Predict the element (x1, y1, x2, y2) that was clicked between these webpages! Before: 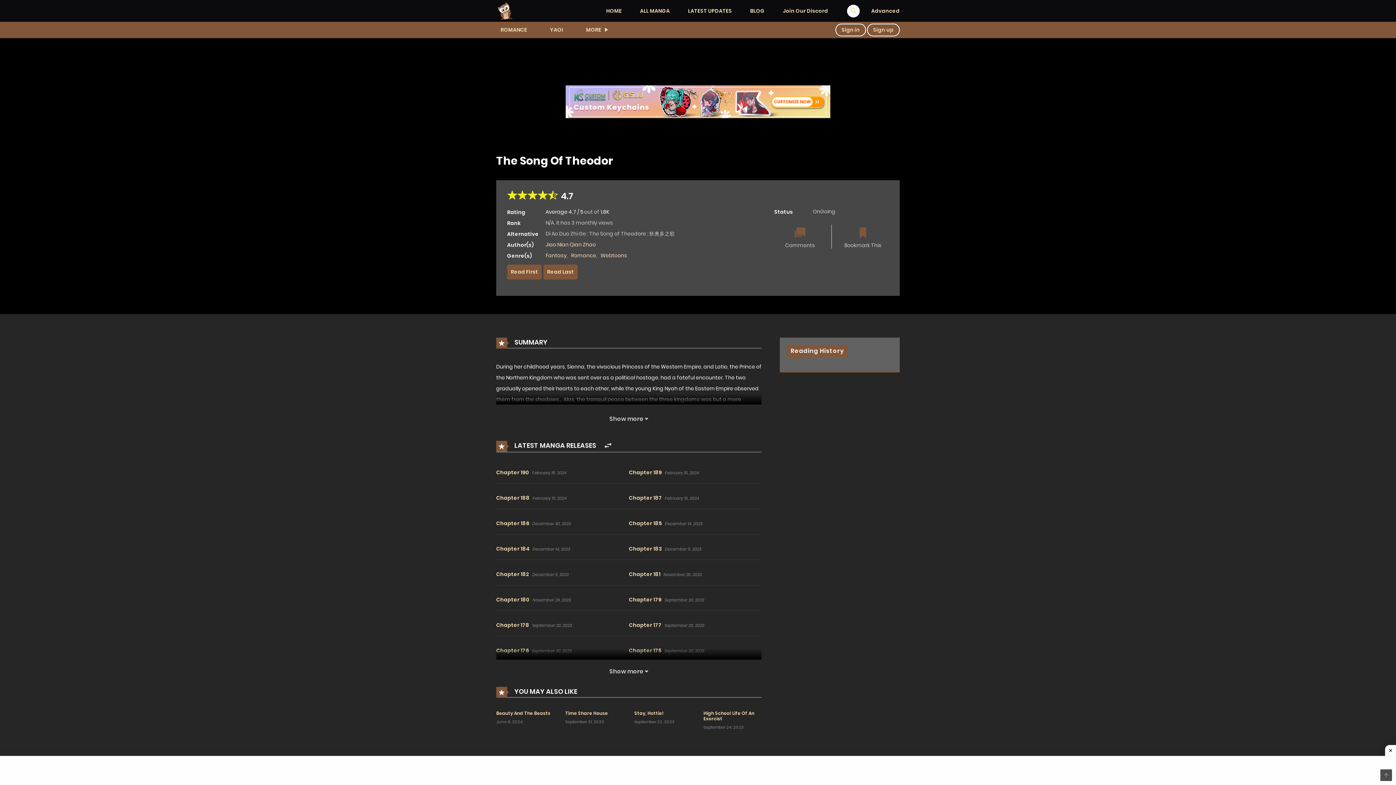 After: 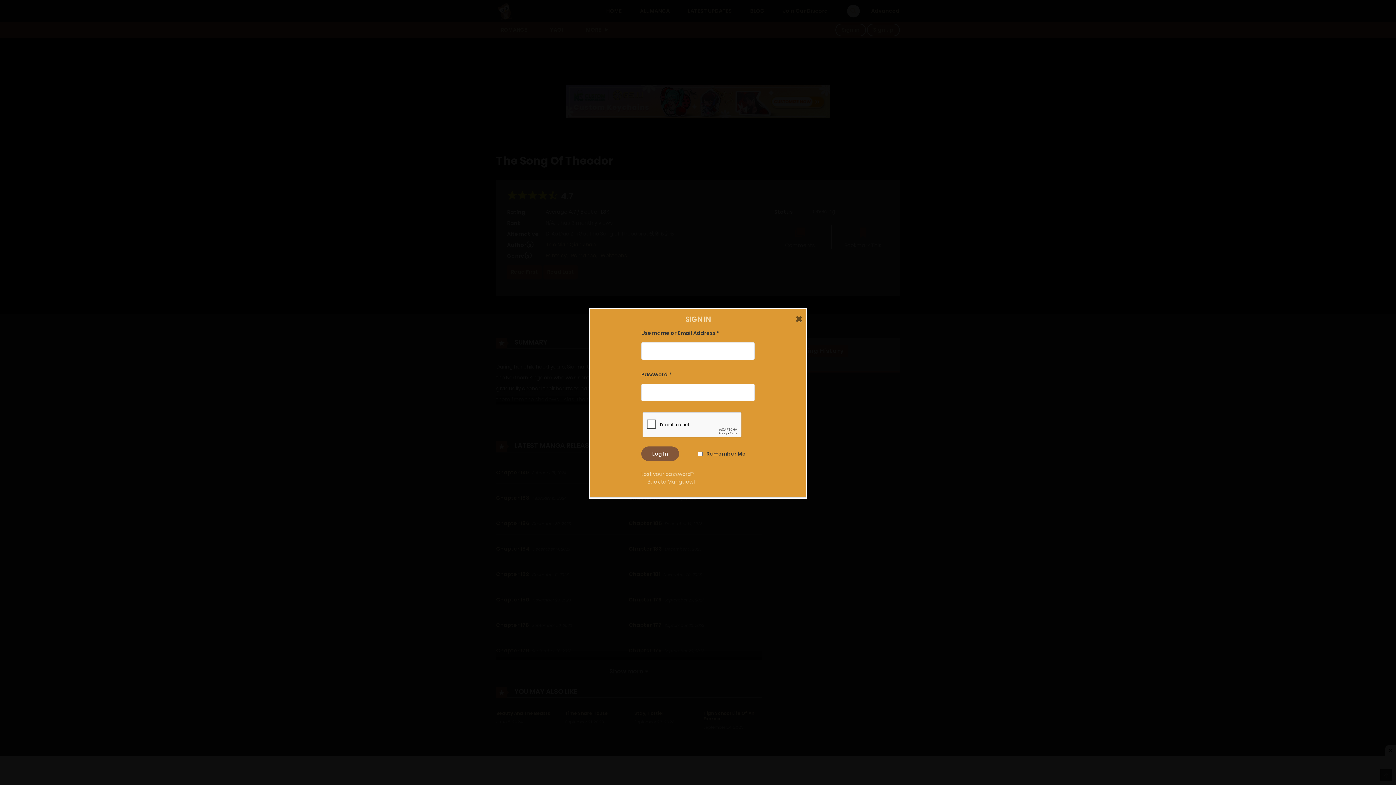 Action: label: Sign in bbox: (835, 23, 866, 36)